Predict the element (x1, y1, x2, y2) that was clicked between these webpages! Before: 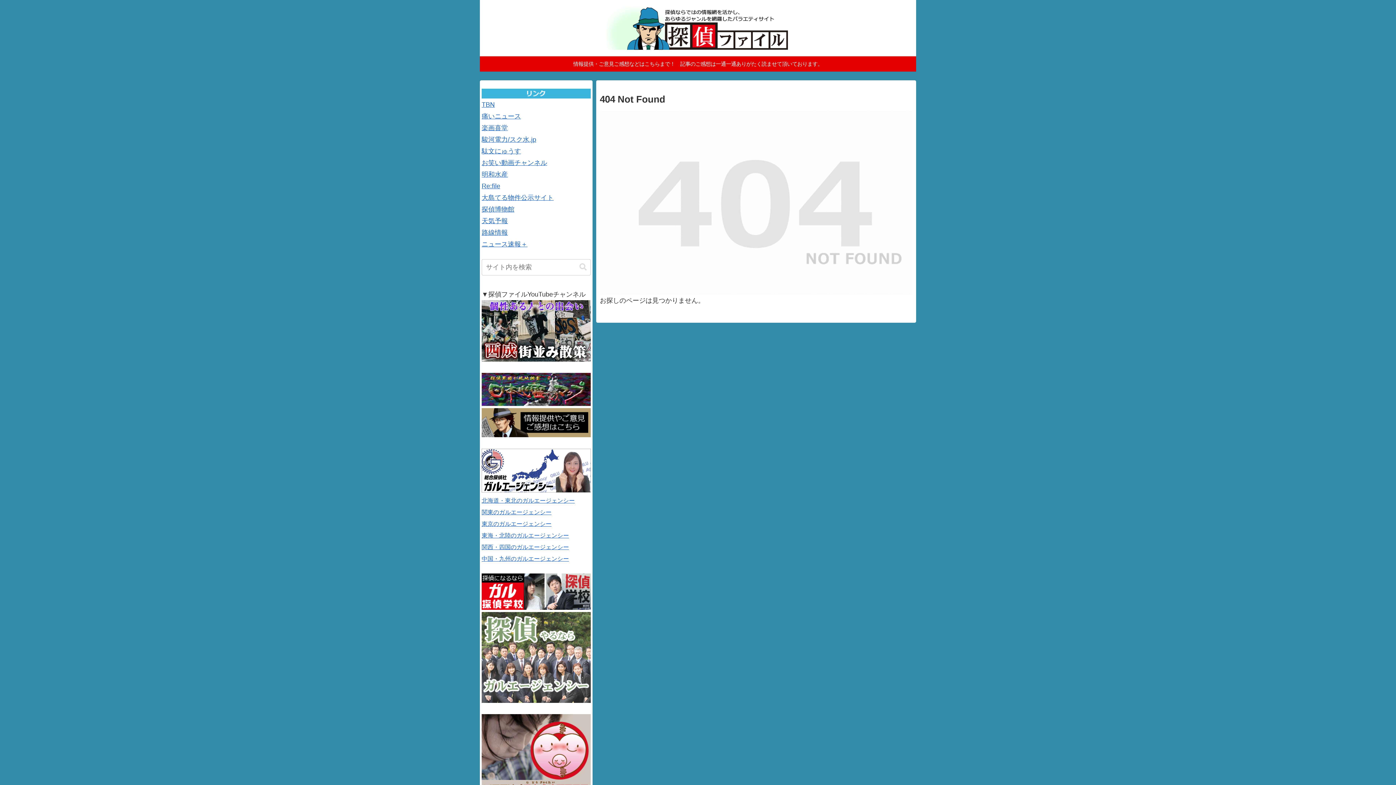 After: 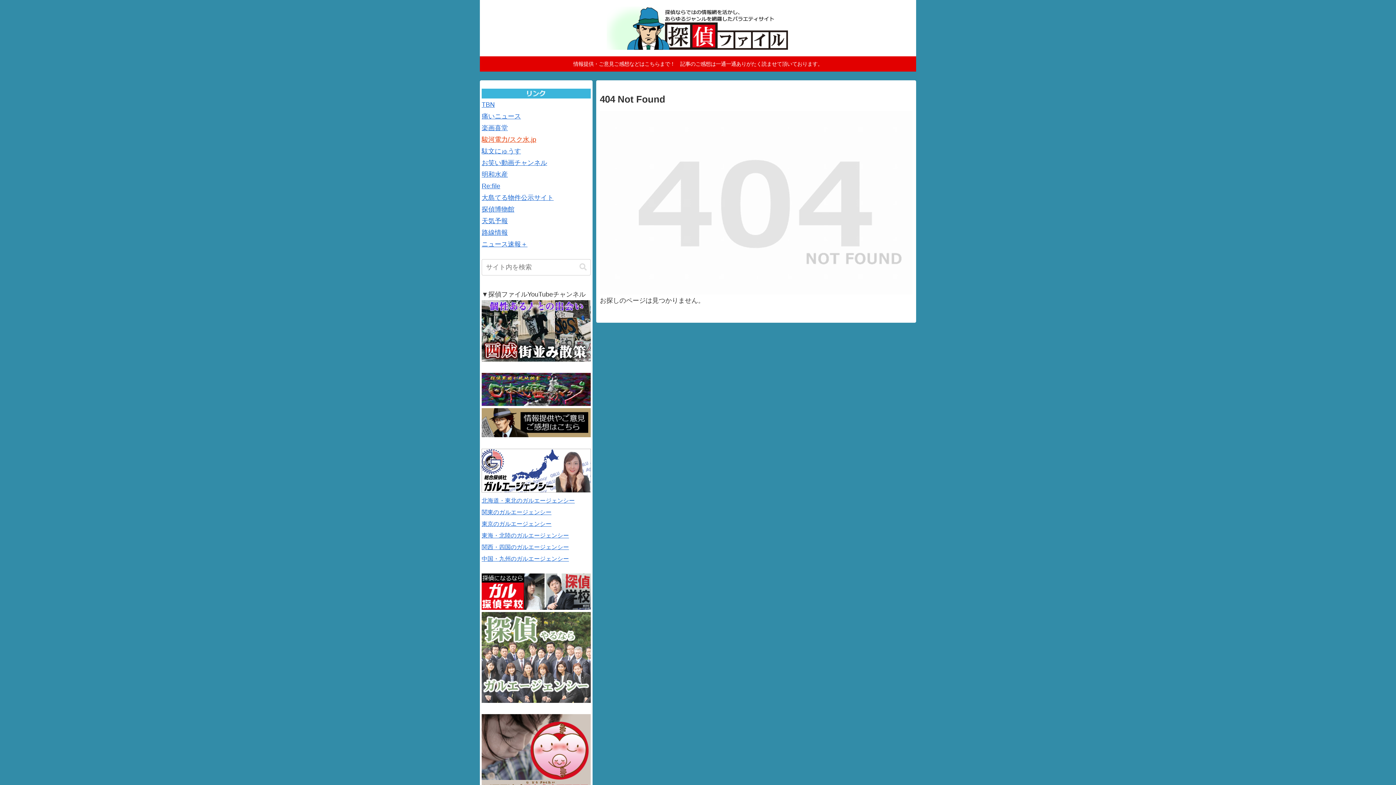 Action: label: 駿河電力/スク水.jp bbox: (481, 136, 536, 143)